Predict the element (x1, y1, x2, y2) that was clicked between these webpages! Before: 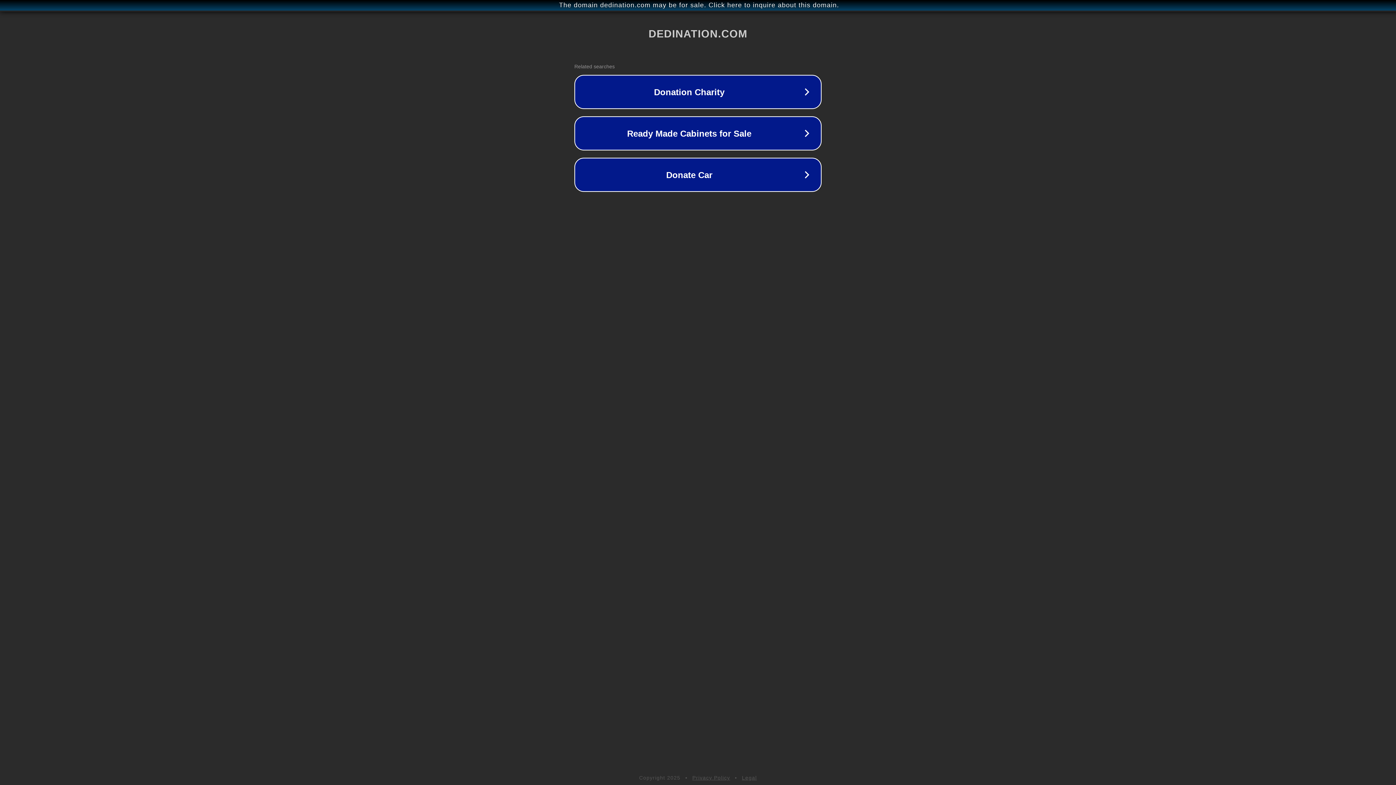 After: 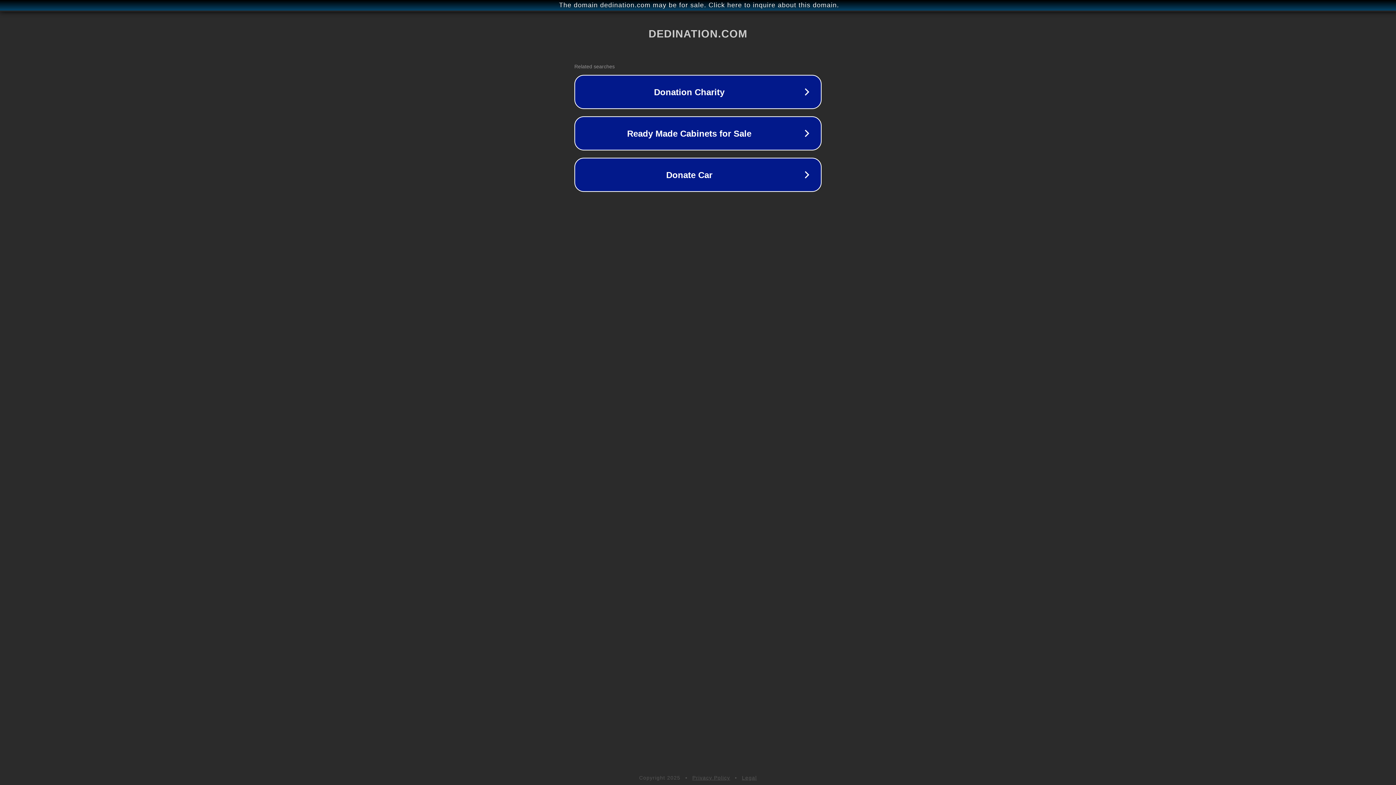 Action: bbox: (692, 775, 730, 781) label: Privacy Policy